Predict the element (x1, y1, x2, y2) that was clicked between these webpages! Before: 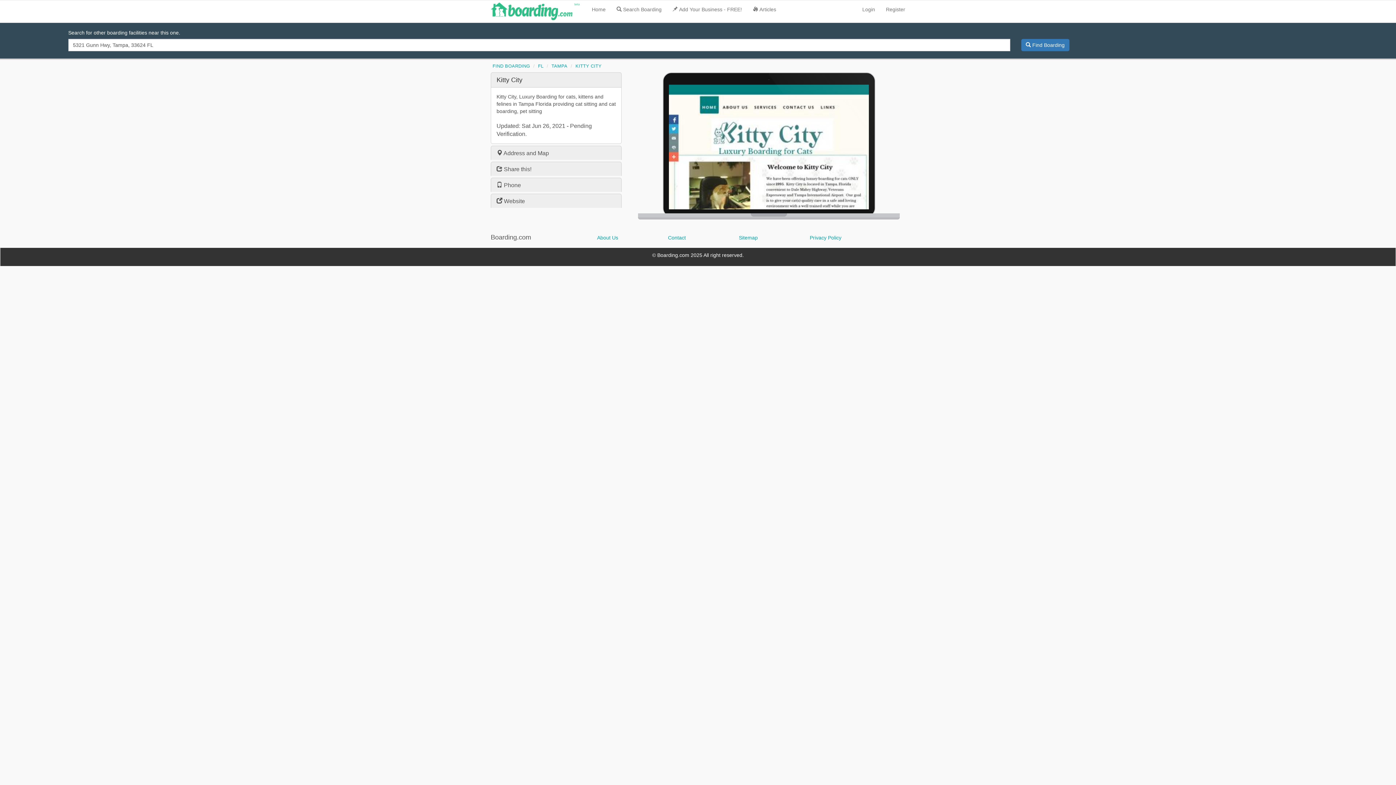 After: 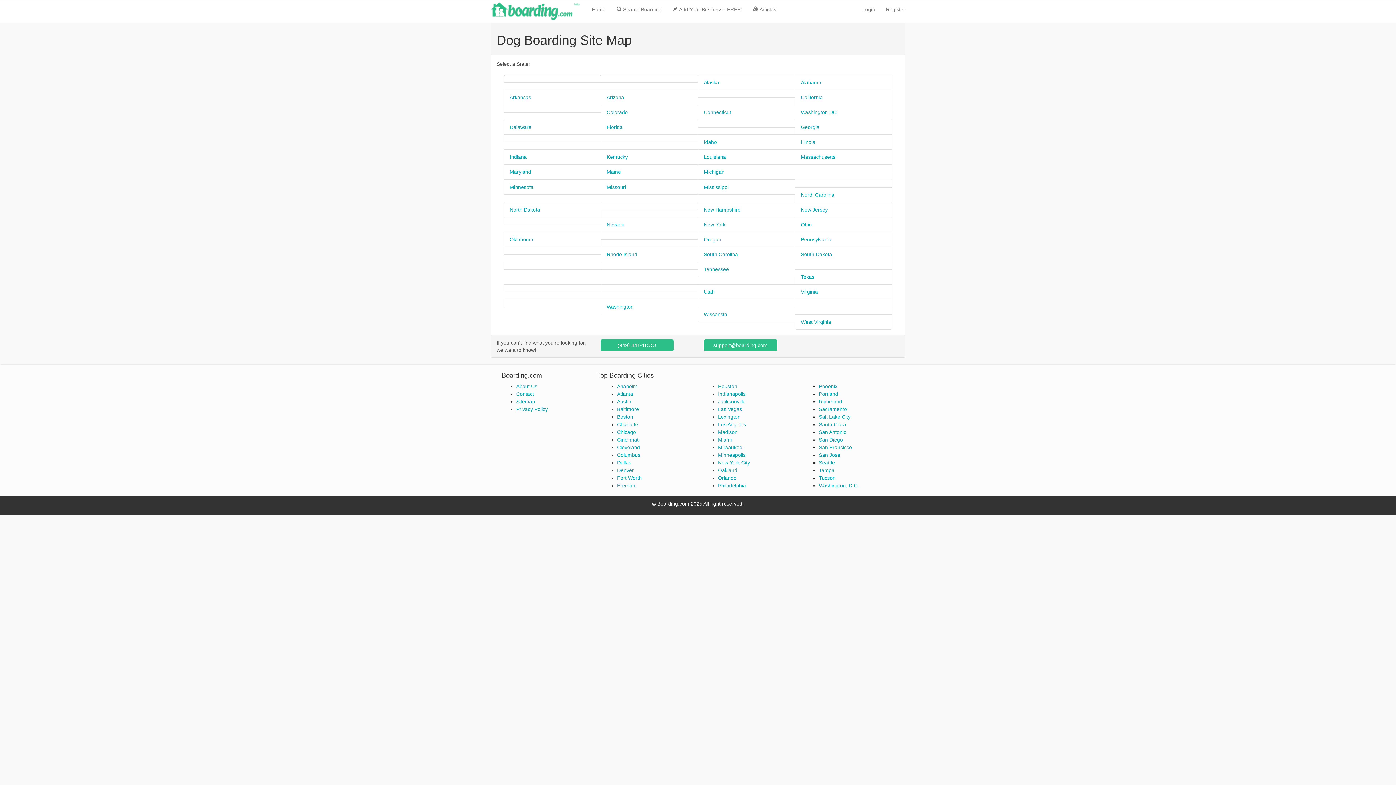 Action: bbox: (739, 234, 799, 241) label: Sitemap